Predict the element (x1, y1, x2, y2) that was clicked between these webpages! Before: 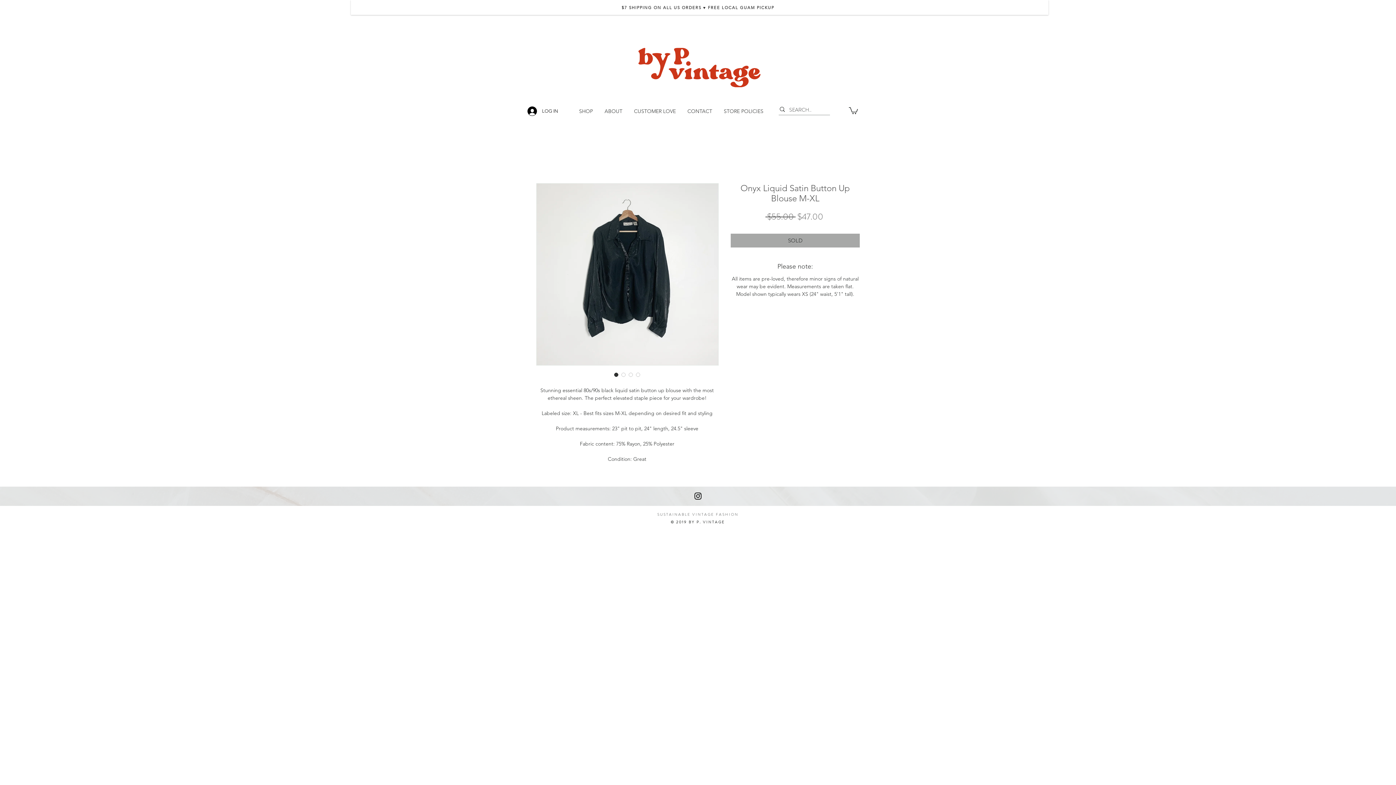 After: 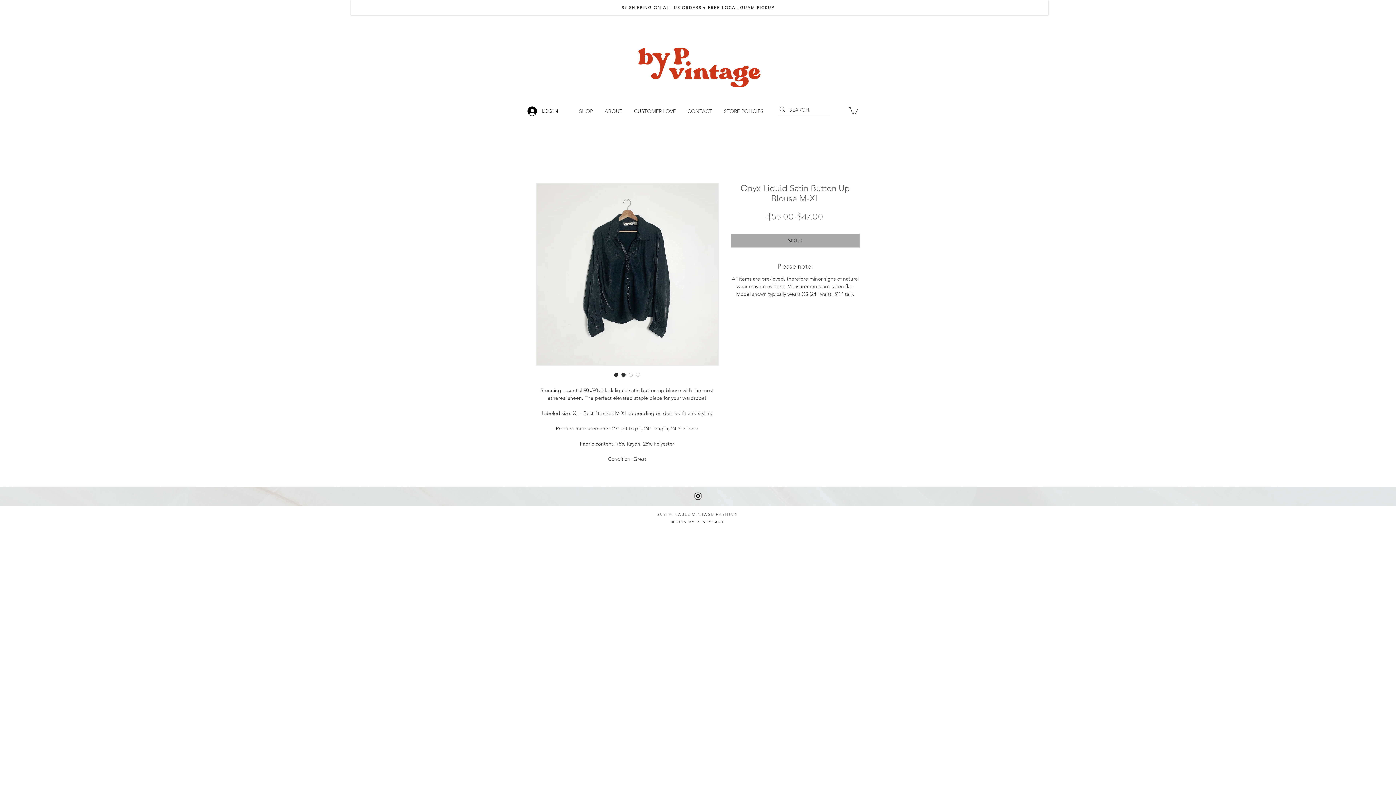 Action: label: Image selector: Onyx Liquid Satin Button Up Blouse M-XL bbox: (620, 371, 627, 378)